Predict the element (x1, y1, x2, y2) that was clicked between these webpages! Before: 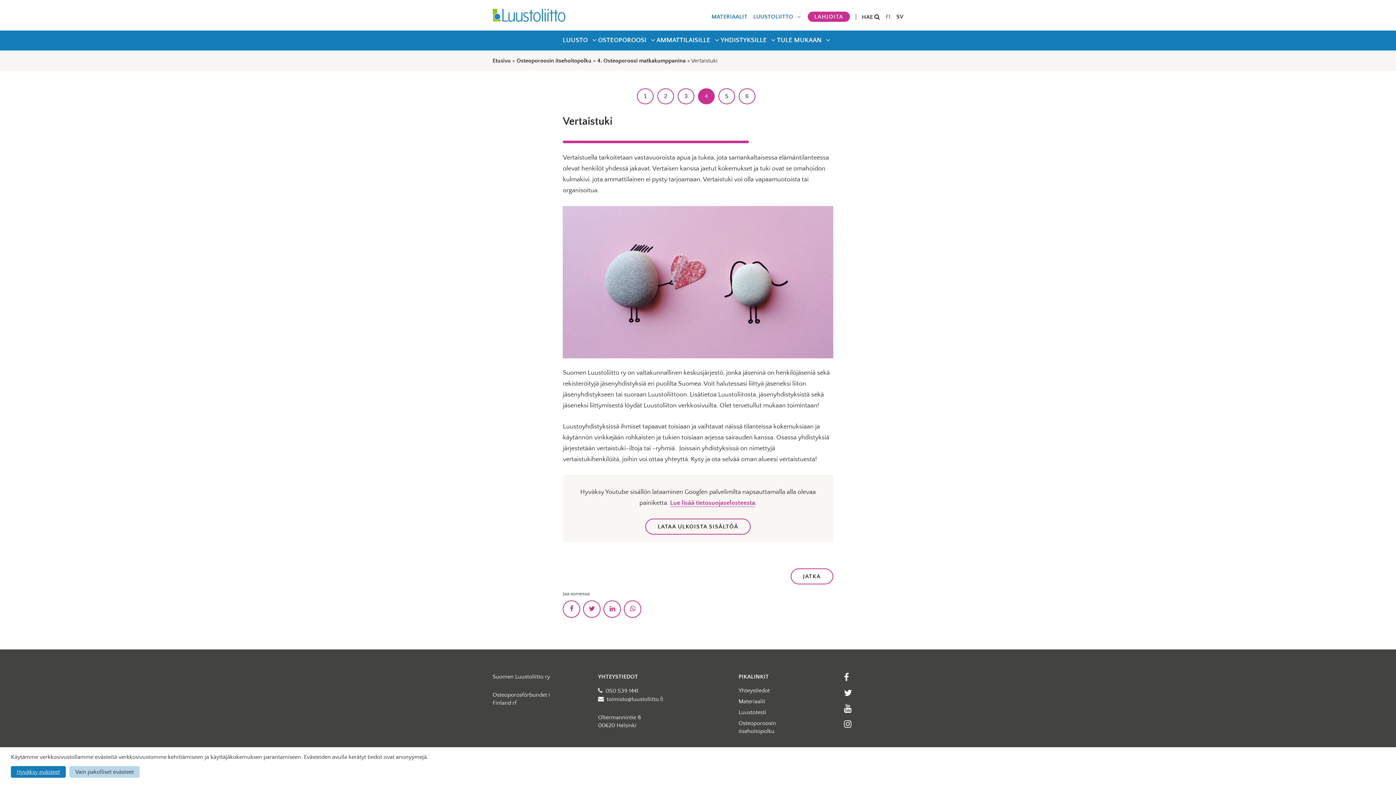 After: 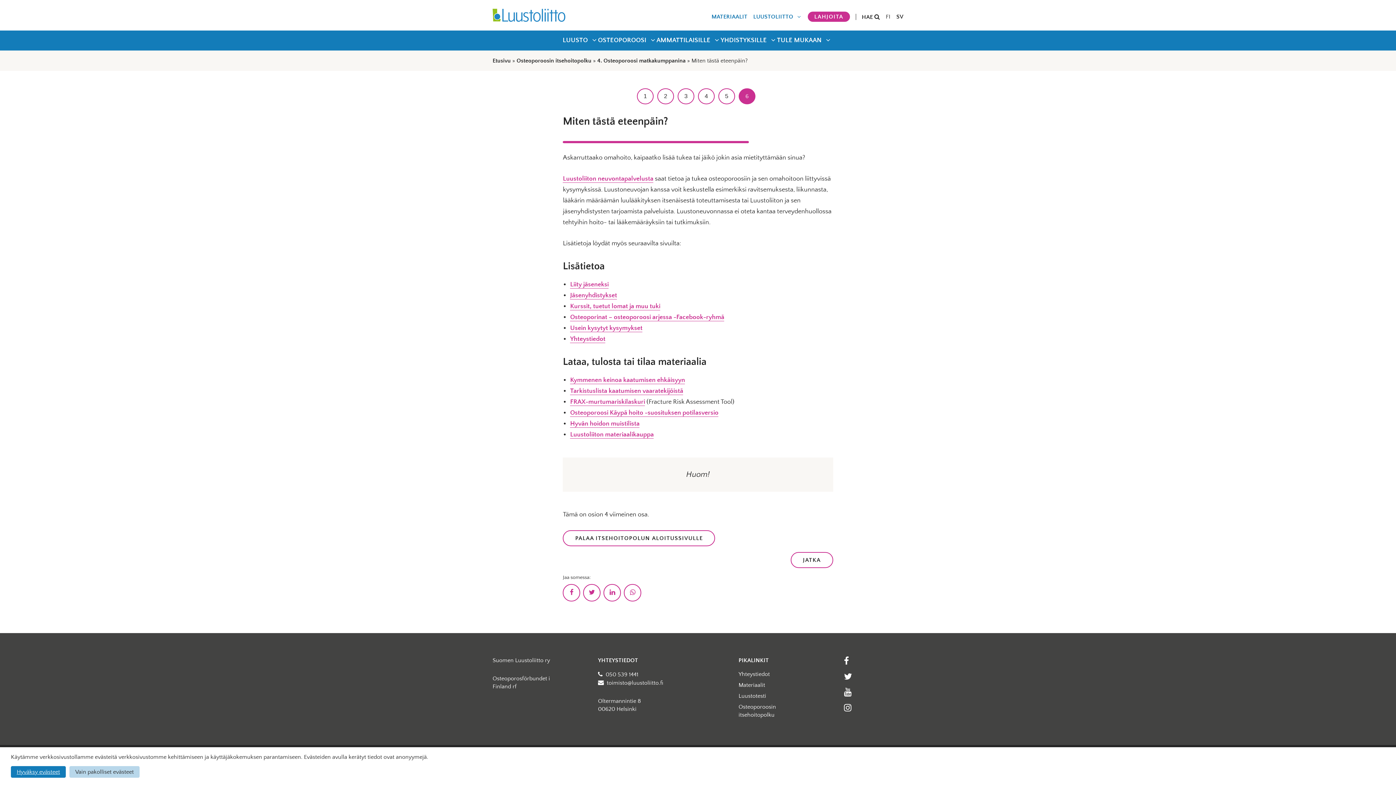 Action: label: 6 bbox: (738, 88, 755, 104)